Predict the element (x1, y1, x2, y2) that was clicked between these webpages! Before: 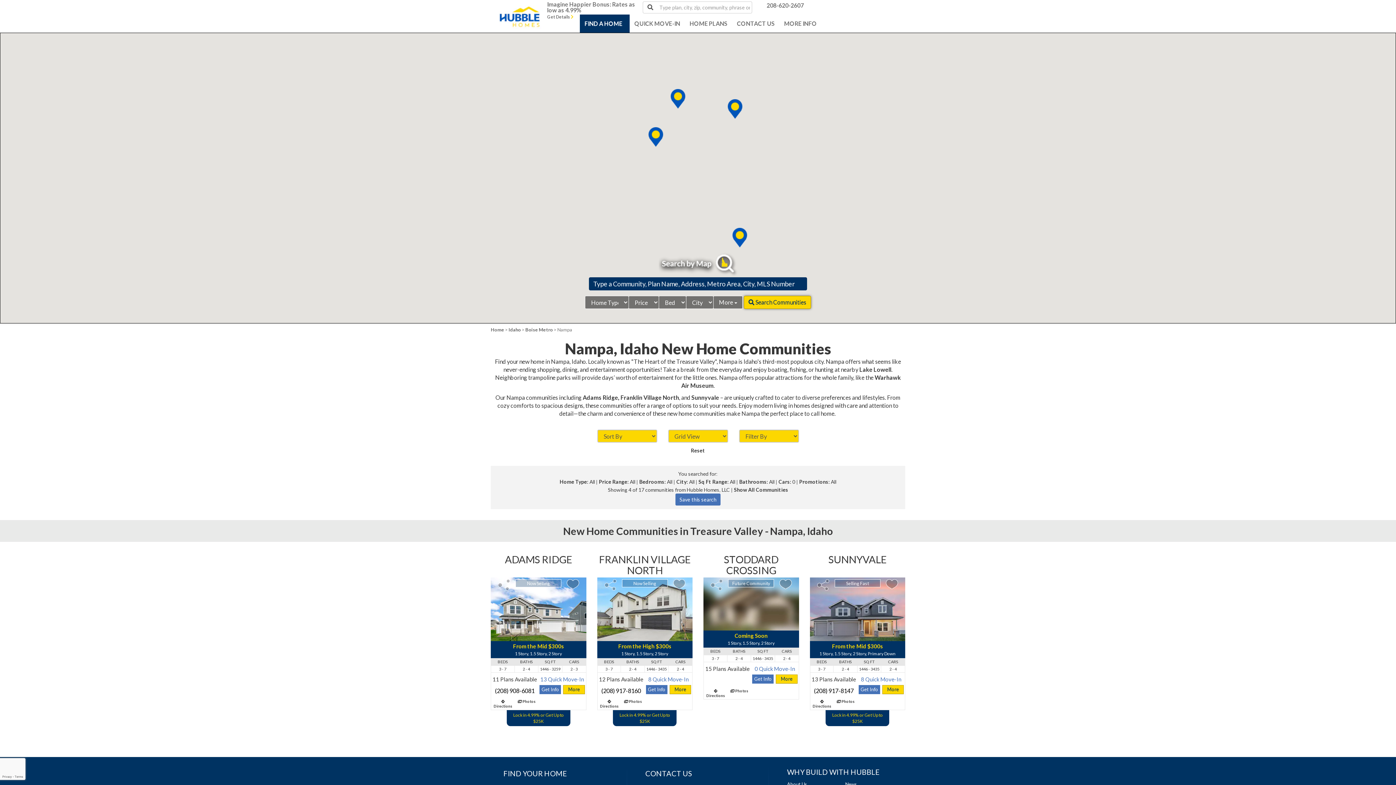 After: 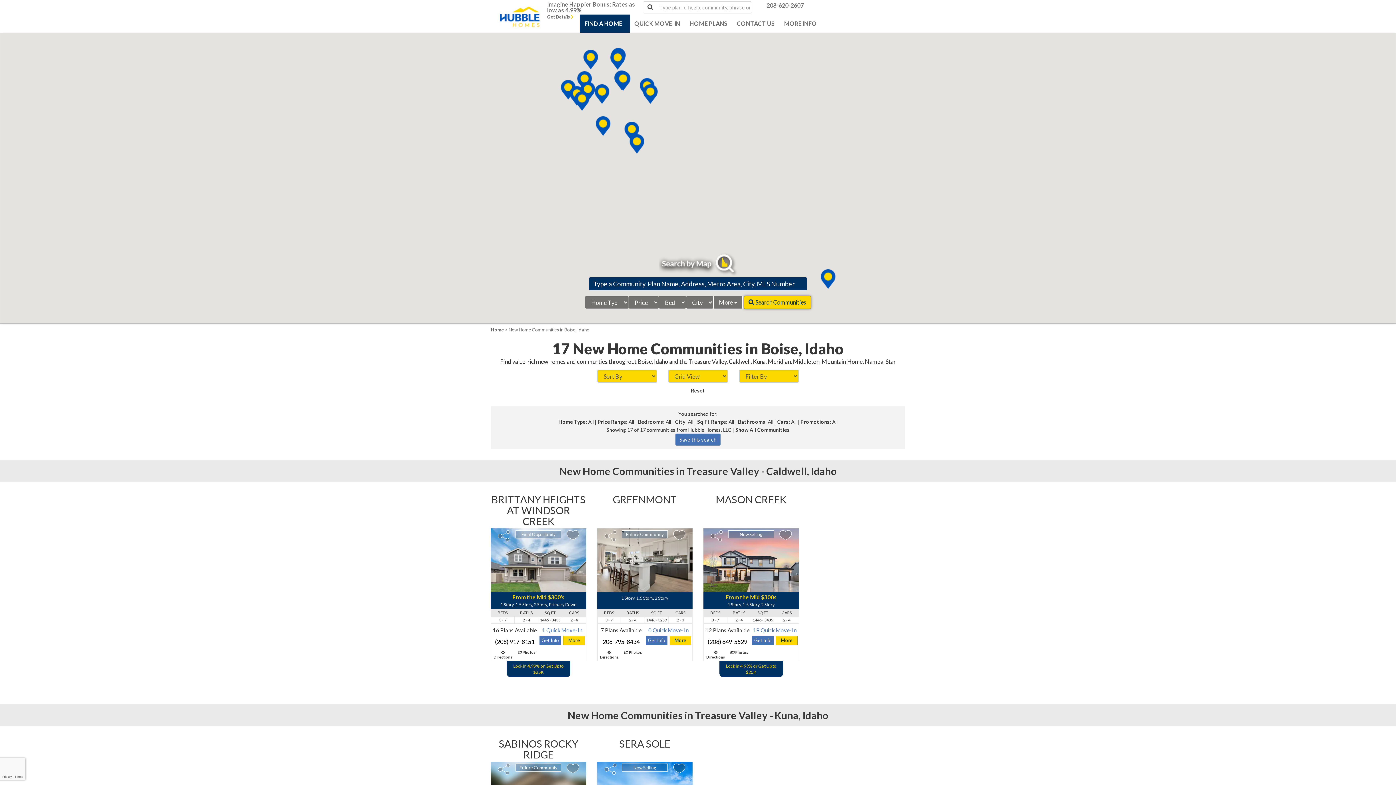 Action: label:  Search Communities bbox: (744, 296, 811, 309)